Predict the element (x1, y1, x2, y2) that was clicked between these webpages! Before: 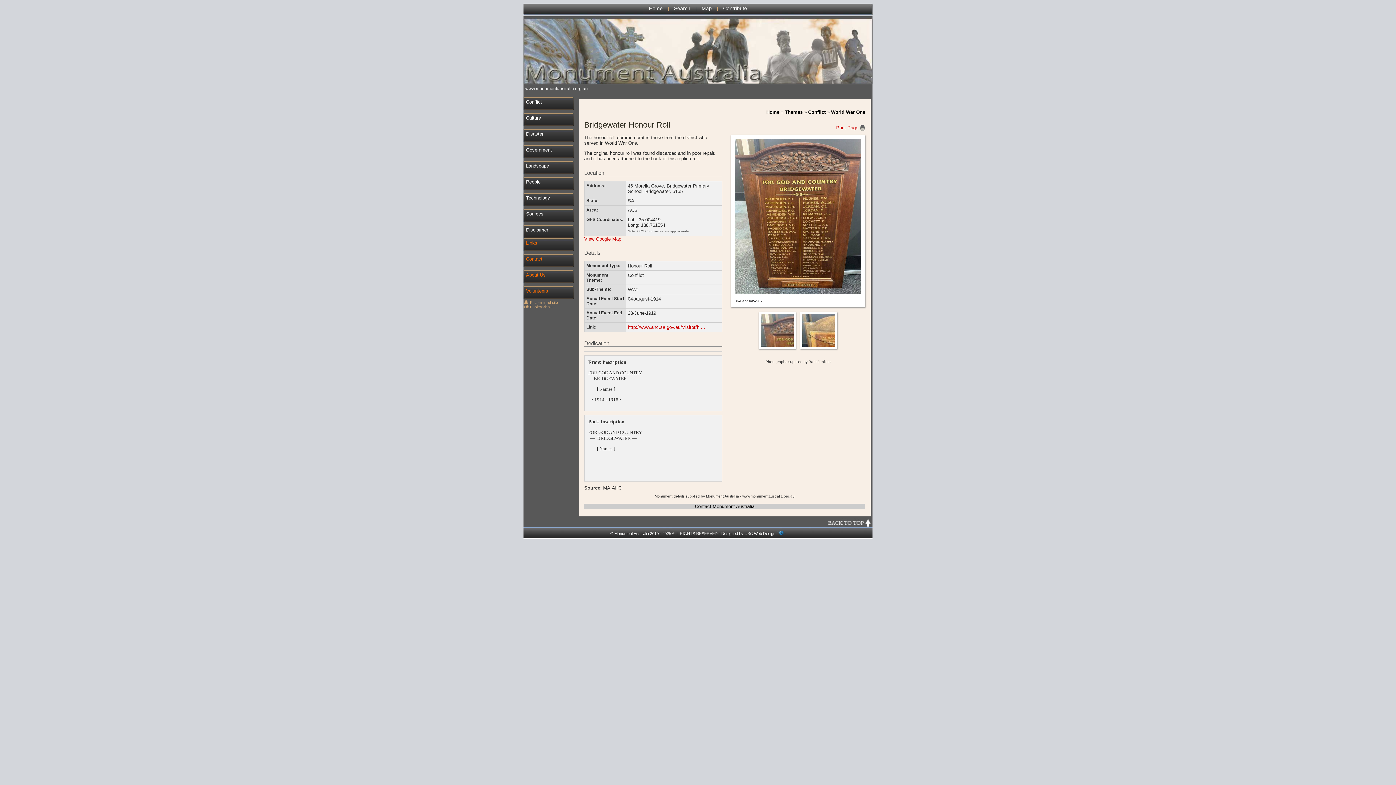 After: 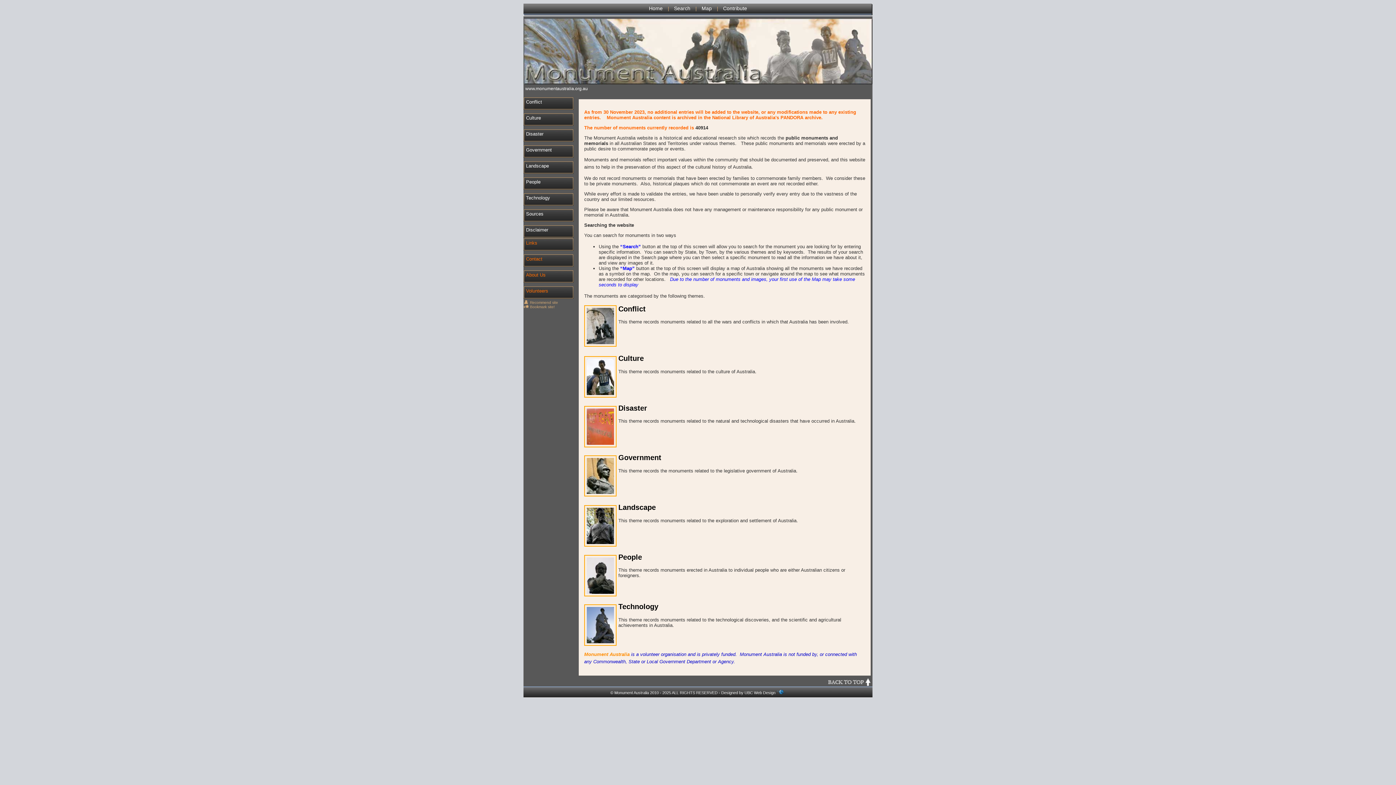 Action: bbox: (695, 503, 754, 509) label: Contact Monument Australia